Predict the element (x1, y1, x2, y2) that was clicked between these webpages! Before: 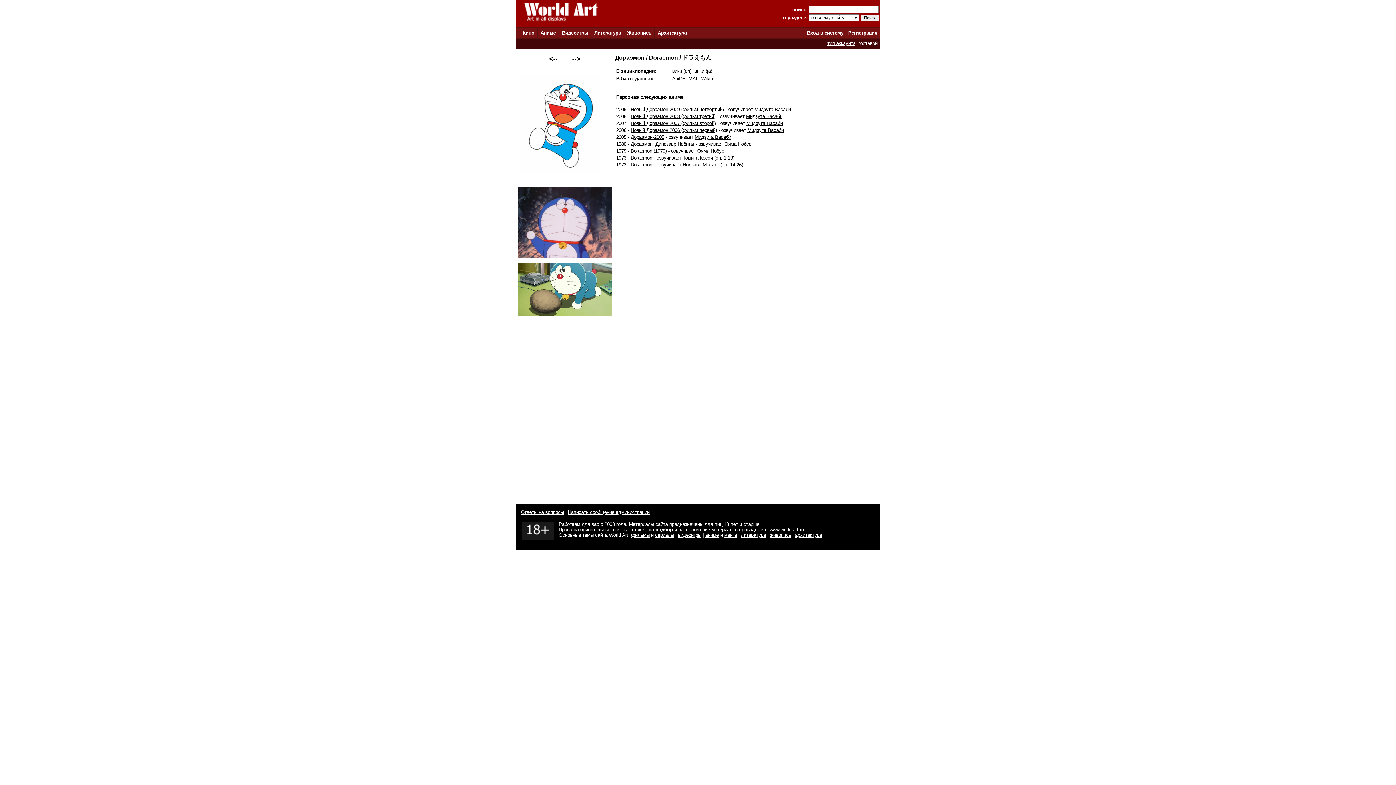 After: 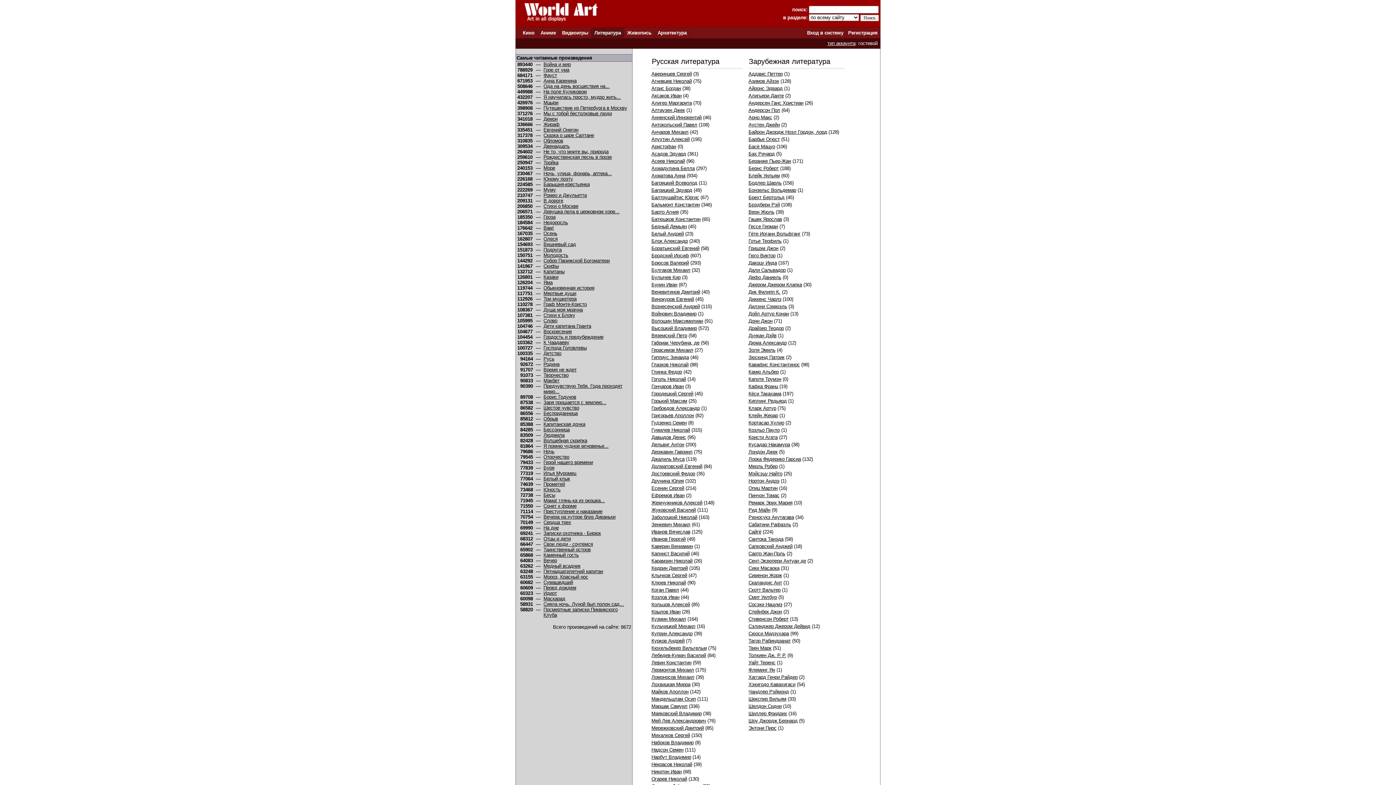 Action: bbox: (594, 30, 621, 35) label: Литература